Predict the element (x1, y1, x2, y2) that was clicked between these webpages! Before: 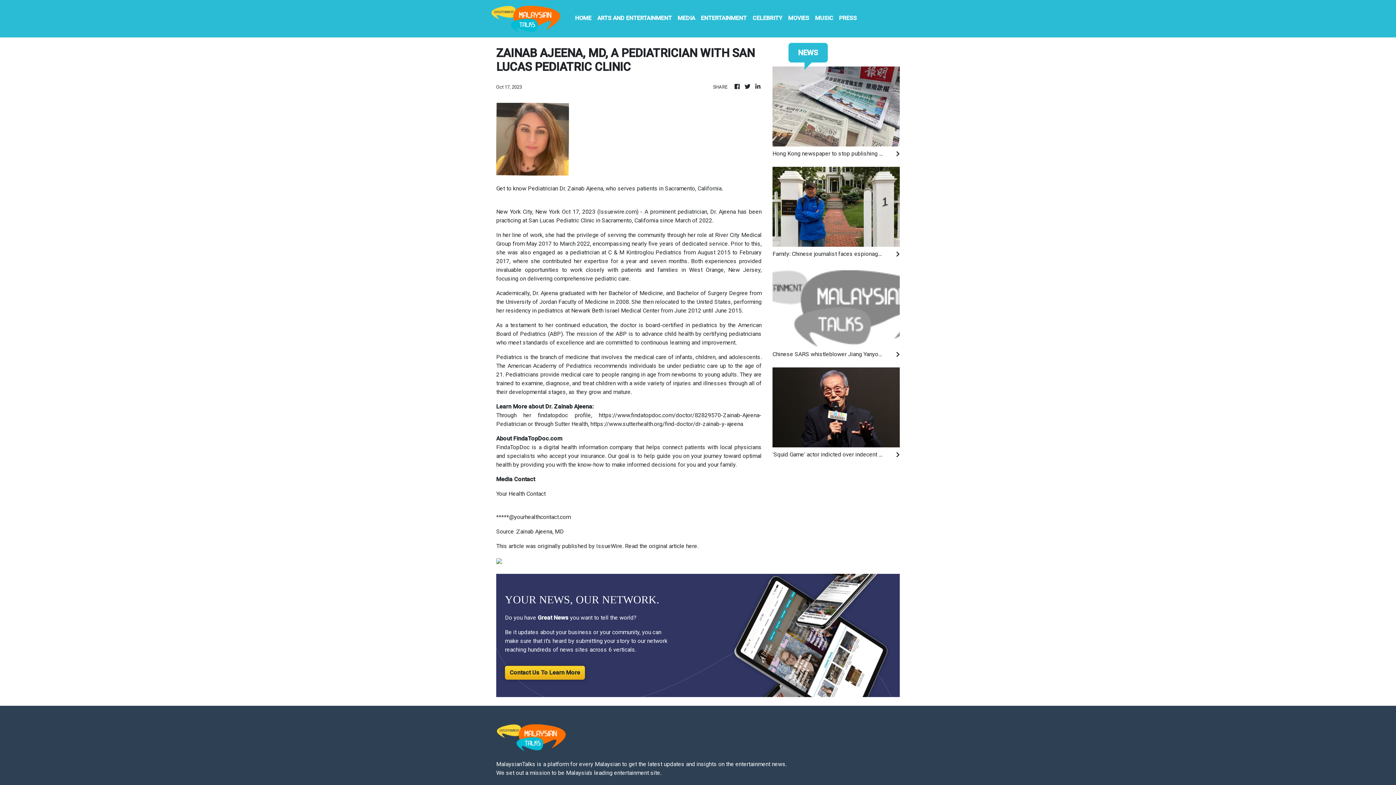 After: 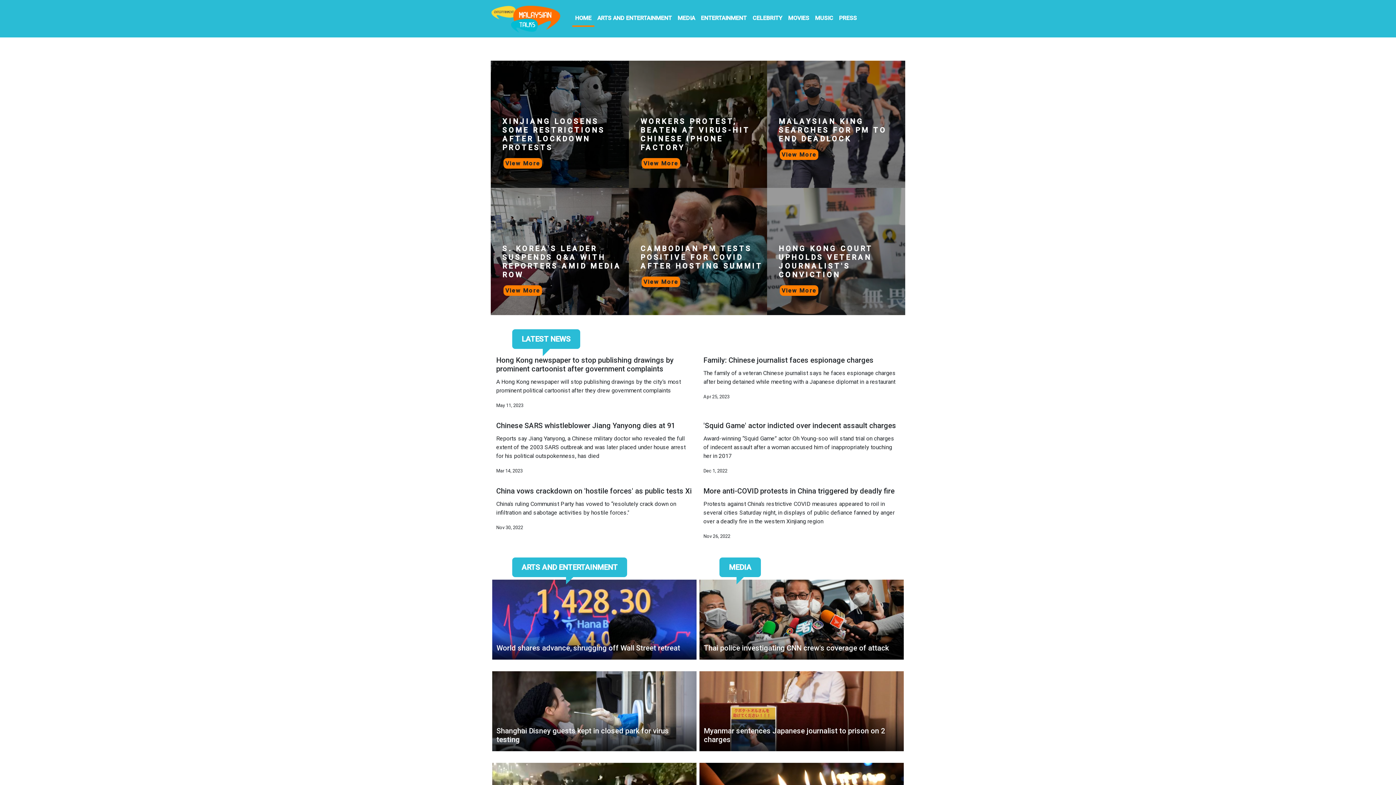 Action: bbox: (754, 82, 761, 91)